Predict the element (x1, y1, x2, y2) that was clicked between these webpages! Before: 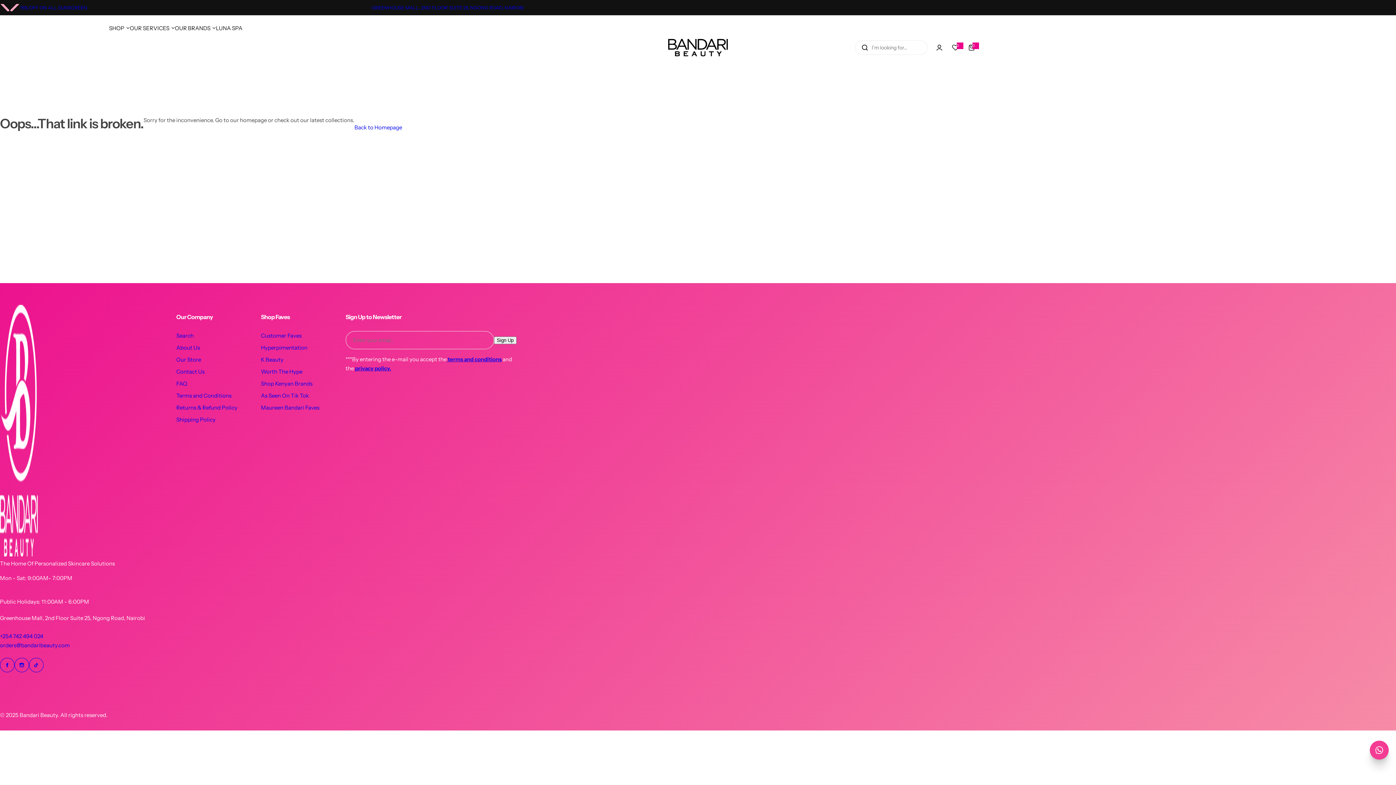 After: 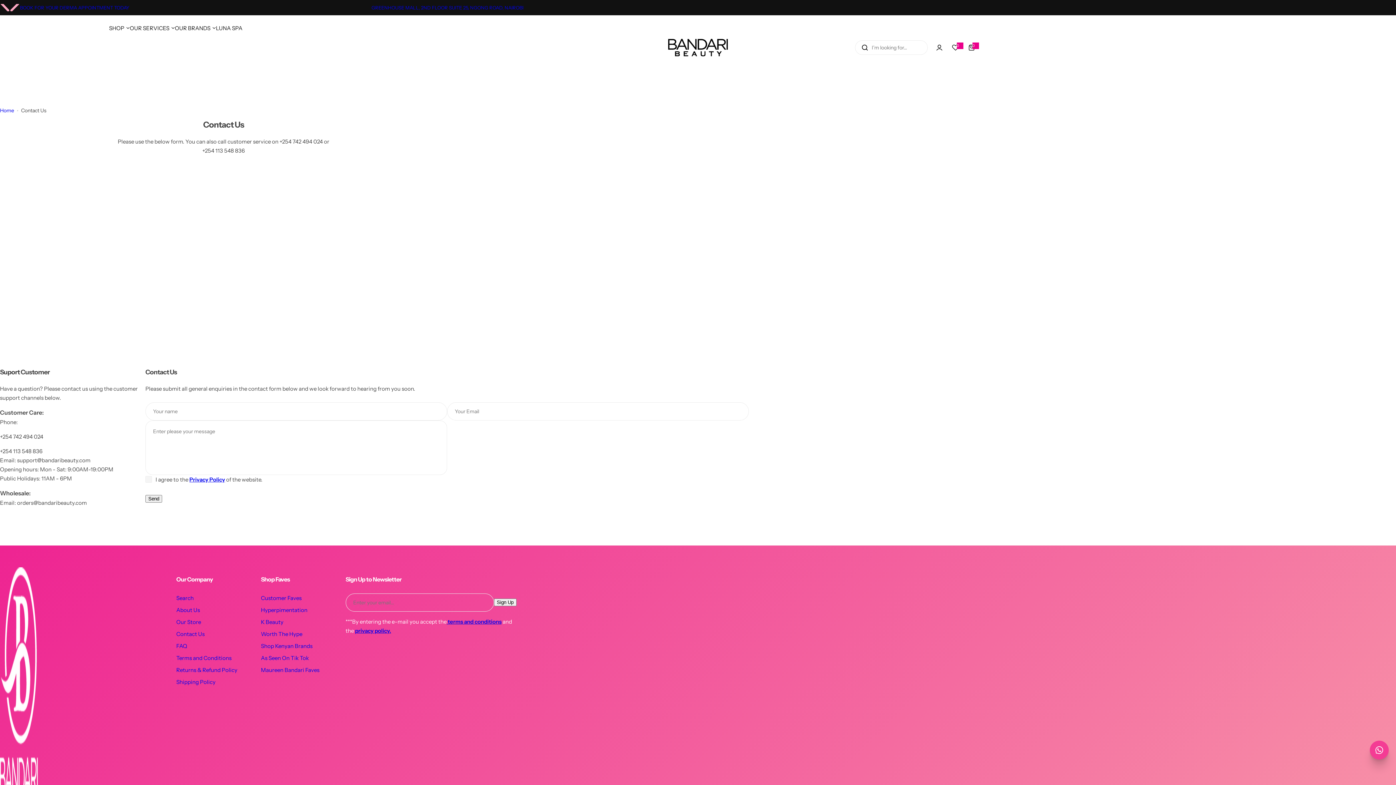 Action: bbox: (176, 368, 204, 375) label: Contact Us